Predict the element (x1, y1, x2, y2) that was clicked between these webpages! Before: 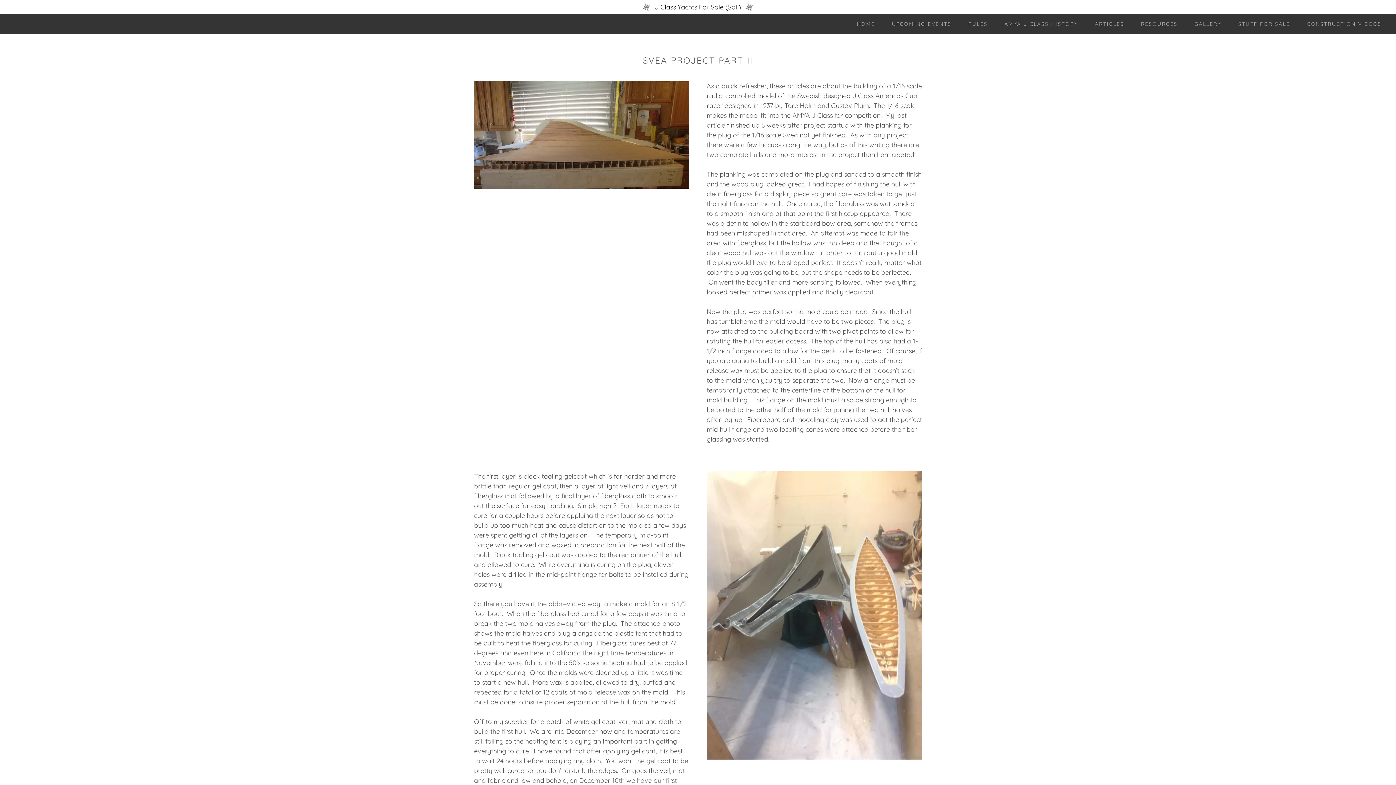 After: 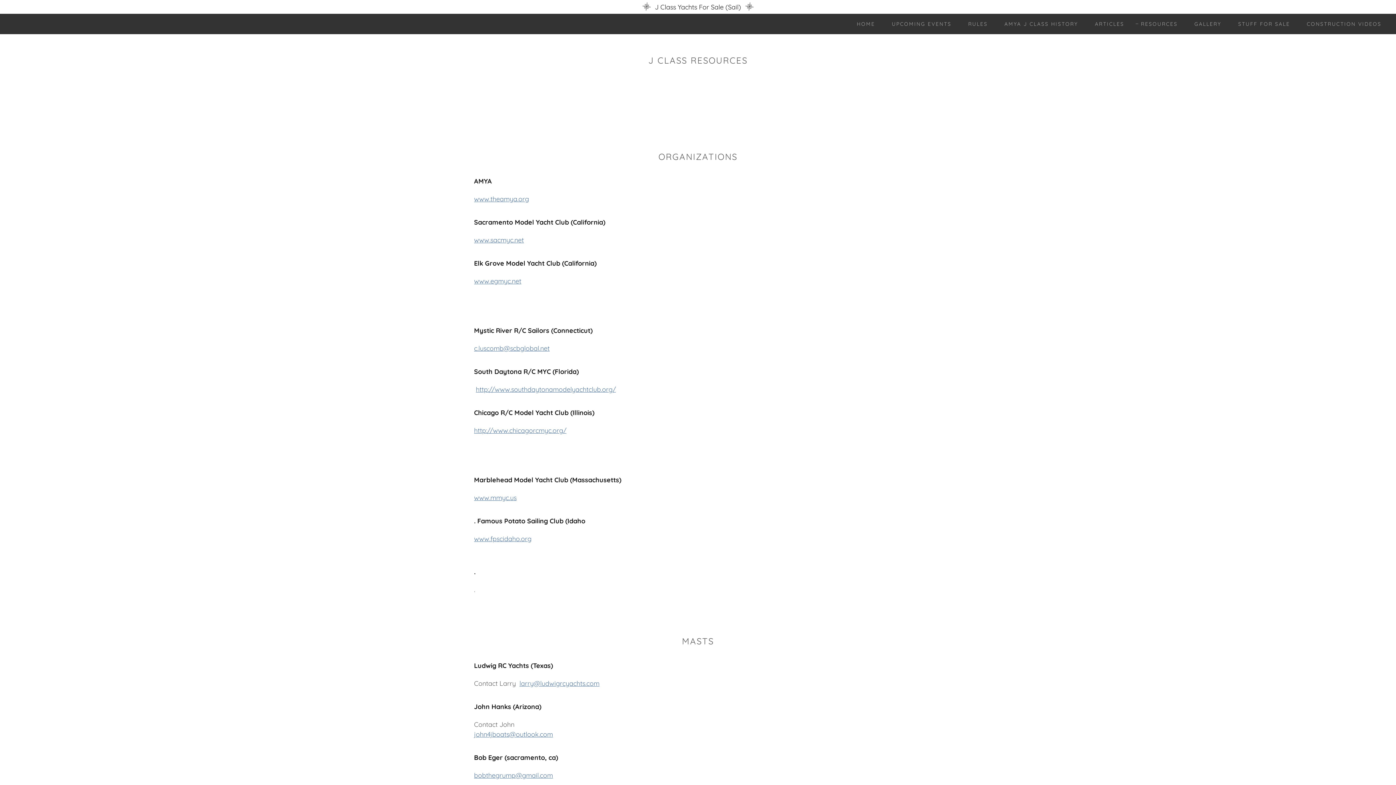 Action: label: RESOURCES bbox: (1133, 17, 1180, 30)